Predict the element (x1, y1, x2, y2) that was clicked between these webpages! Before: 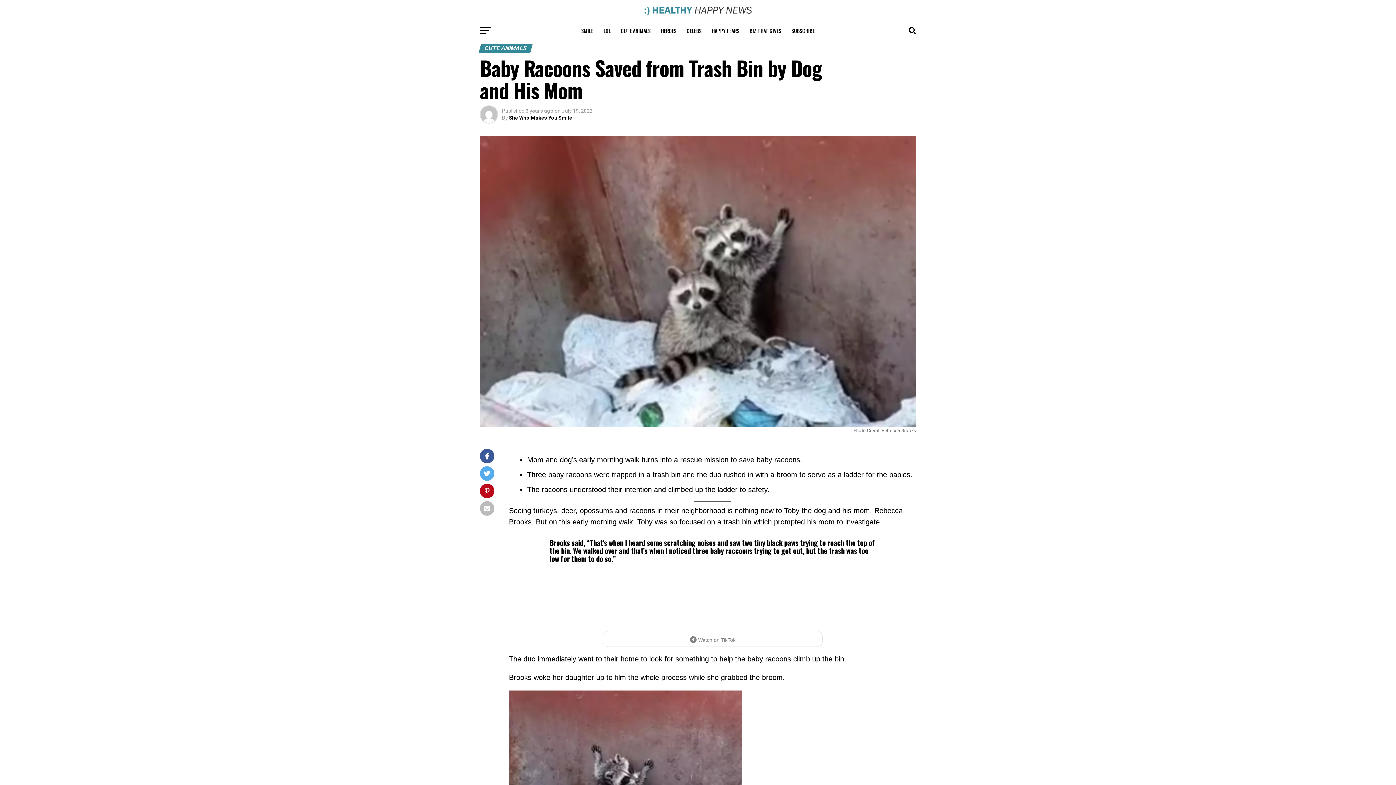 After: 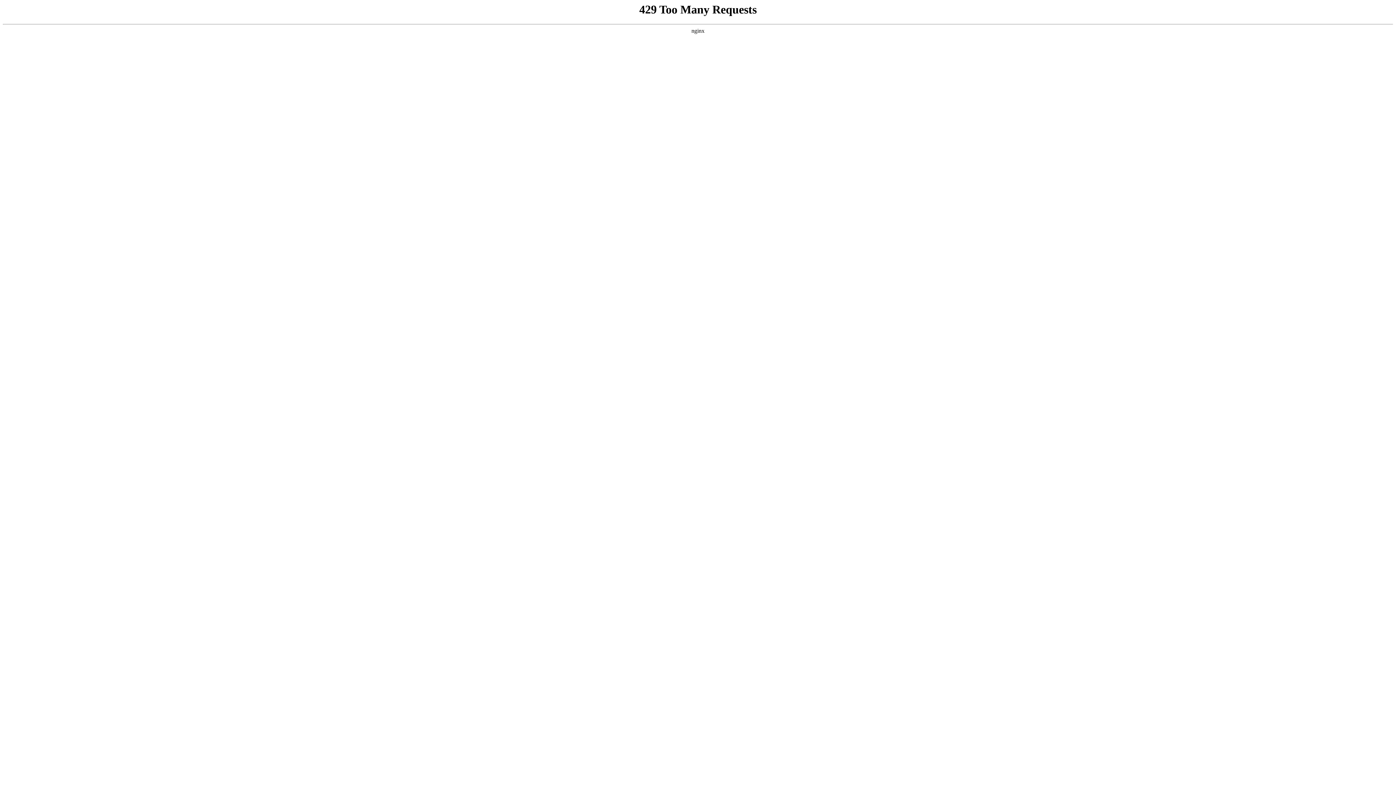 Action: bbox: (599, 21, 615, 40) label: LOL